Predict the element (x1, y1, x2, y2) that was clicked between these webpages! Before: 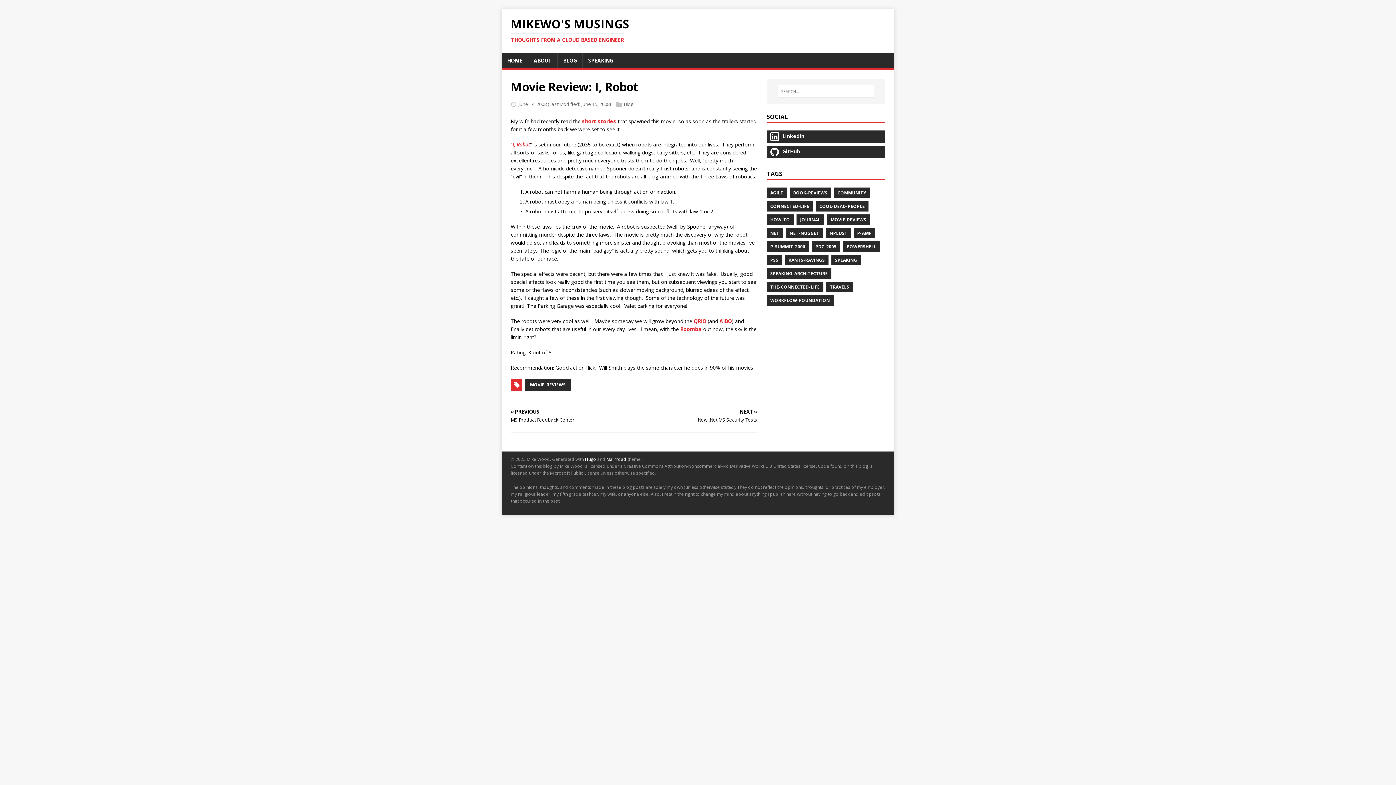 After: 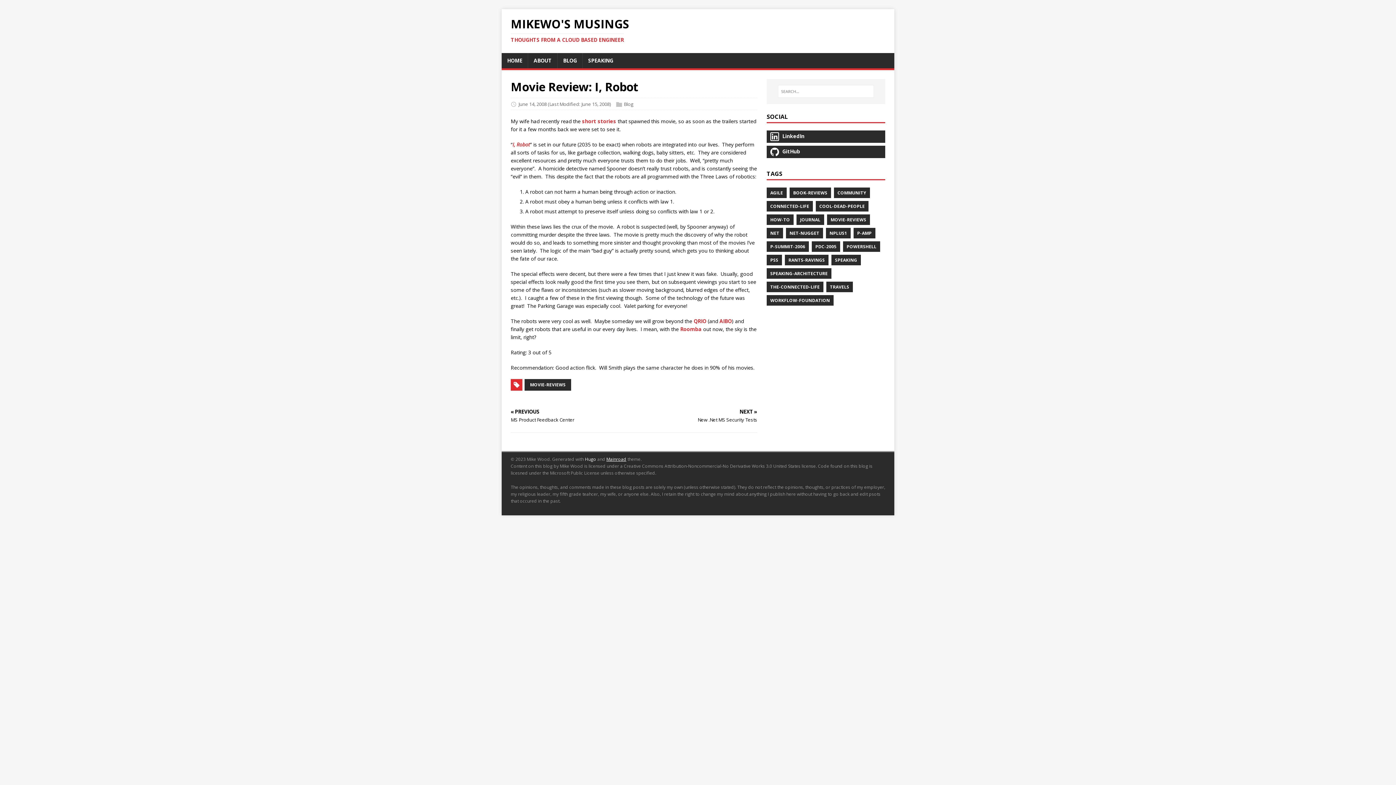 Action: bbox: (606, 456, 626, 462) label: Mainroad